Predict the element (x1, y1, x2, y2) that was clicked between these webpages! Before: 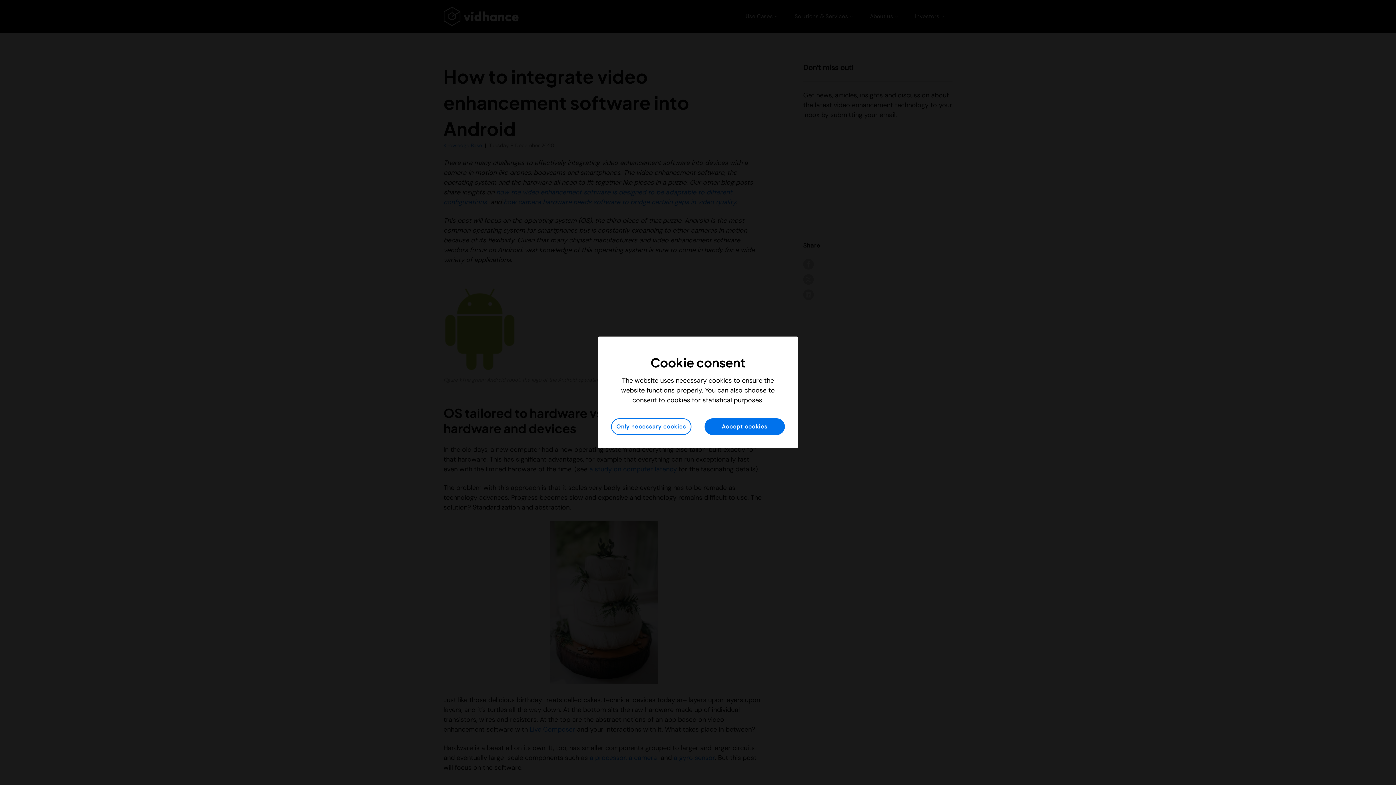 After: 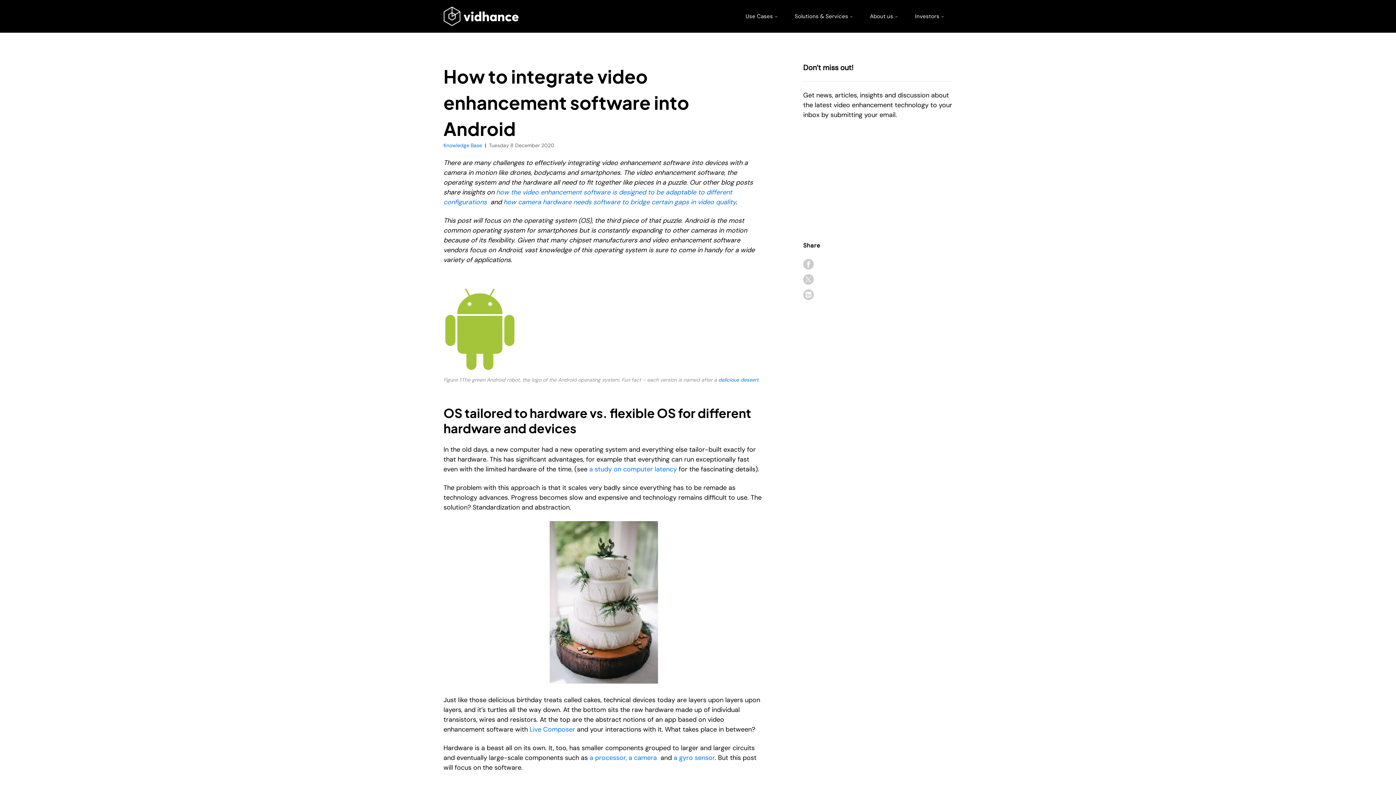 Action: bbox: (704, 418, 785, 435) label: Accept cookies